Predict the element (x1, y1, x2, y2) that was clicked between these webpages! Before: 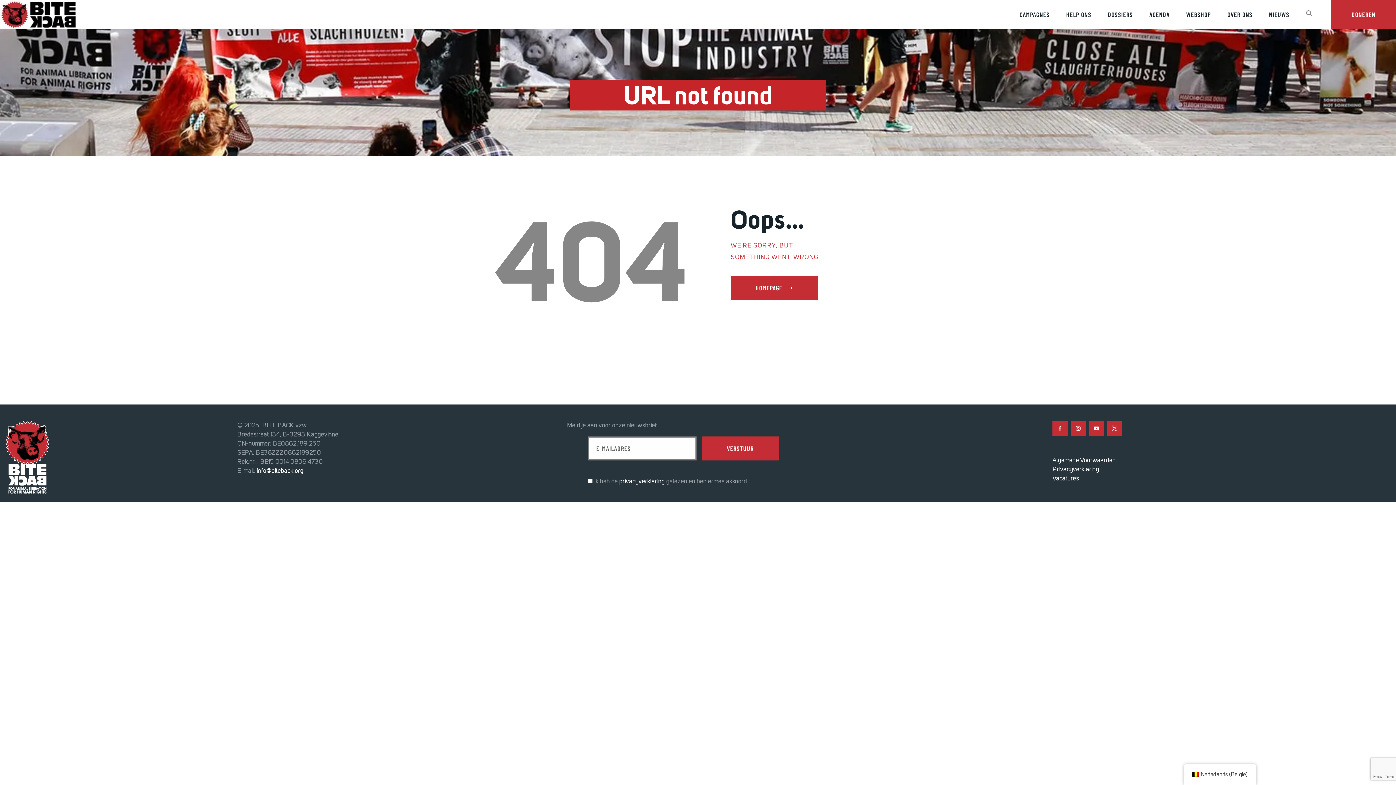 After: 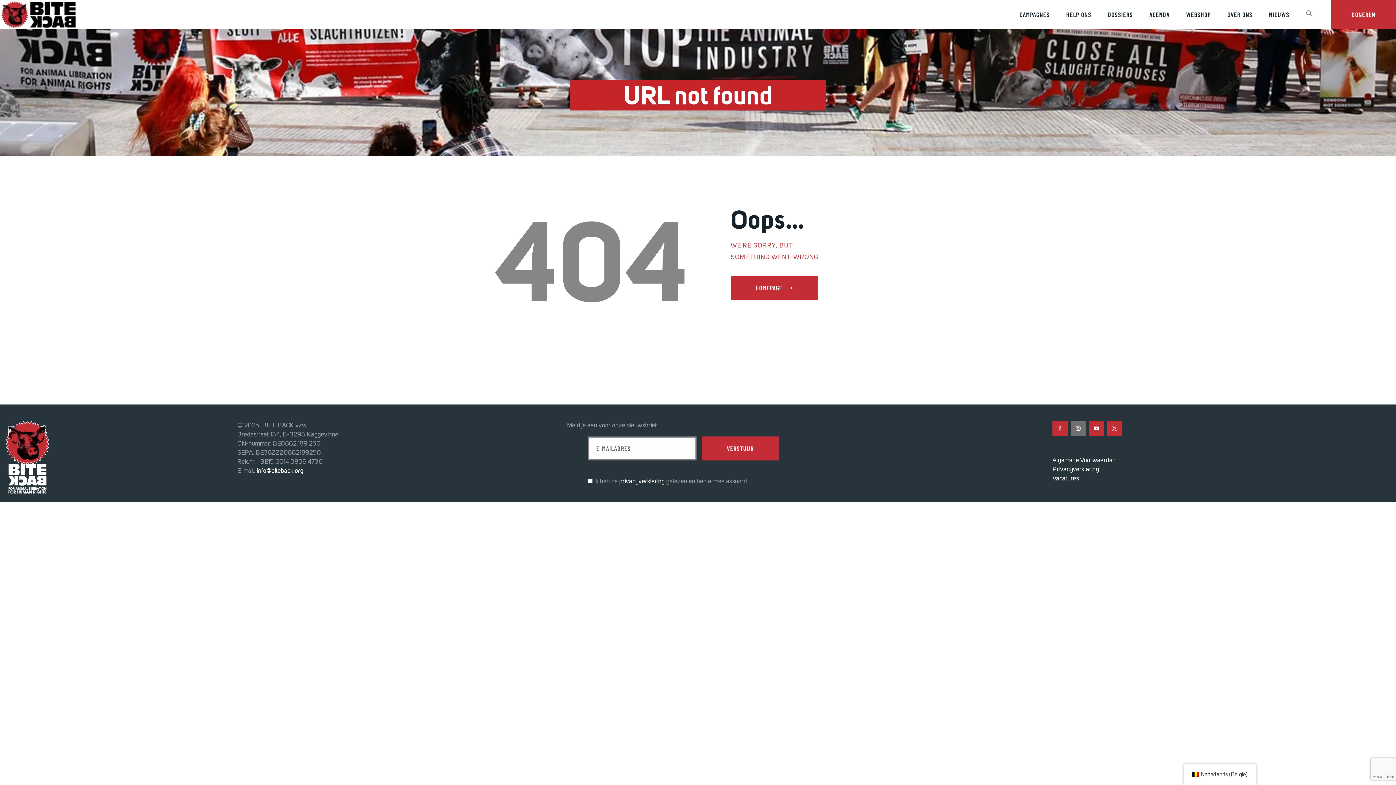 Action: bbox: (1070, 421, 1086, 436)